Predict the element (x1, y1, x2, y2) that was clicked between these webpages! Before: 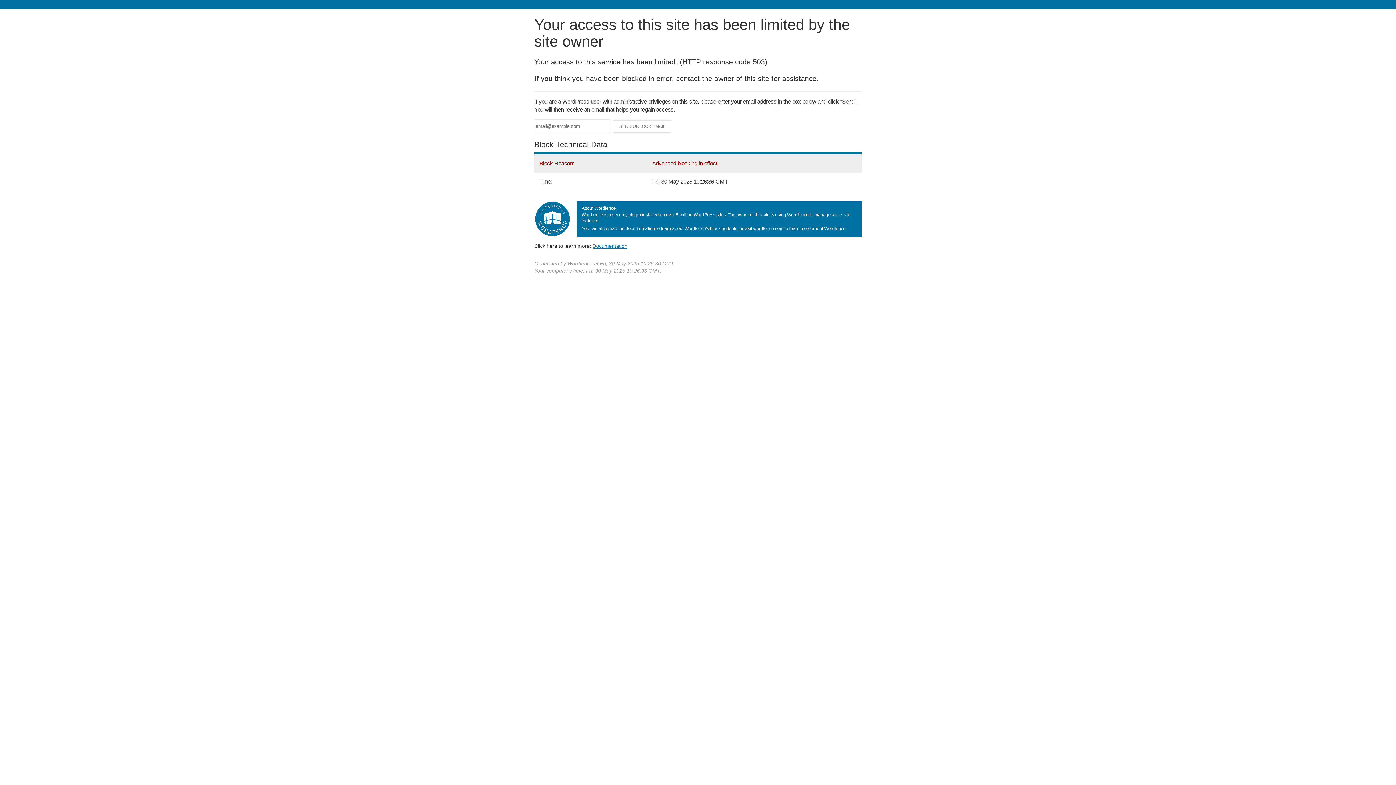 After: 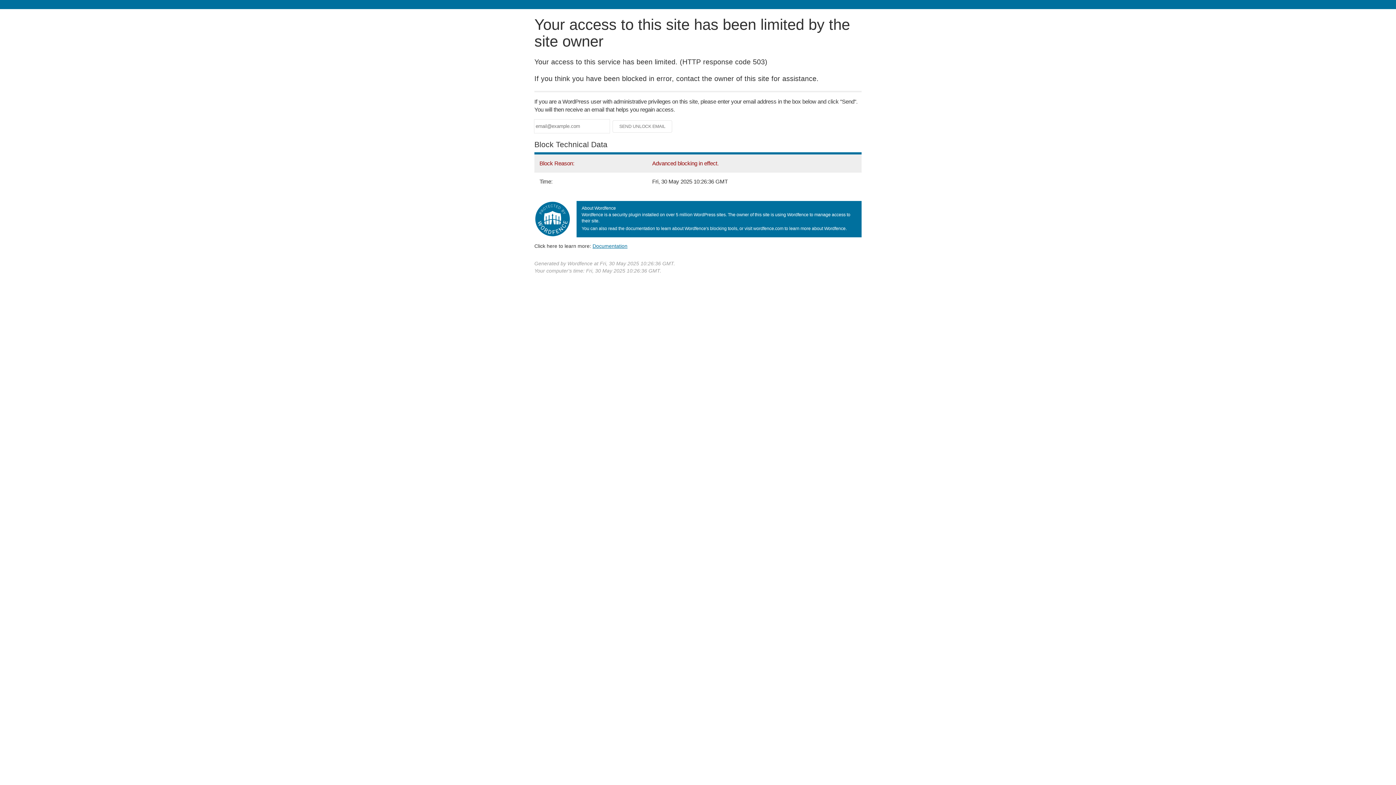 Action: bbox: (592, 243, 627, 248) label: Documentation